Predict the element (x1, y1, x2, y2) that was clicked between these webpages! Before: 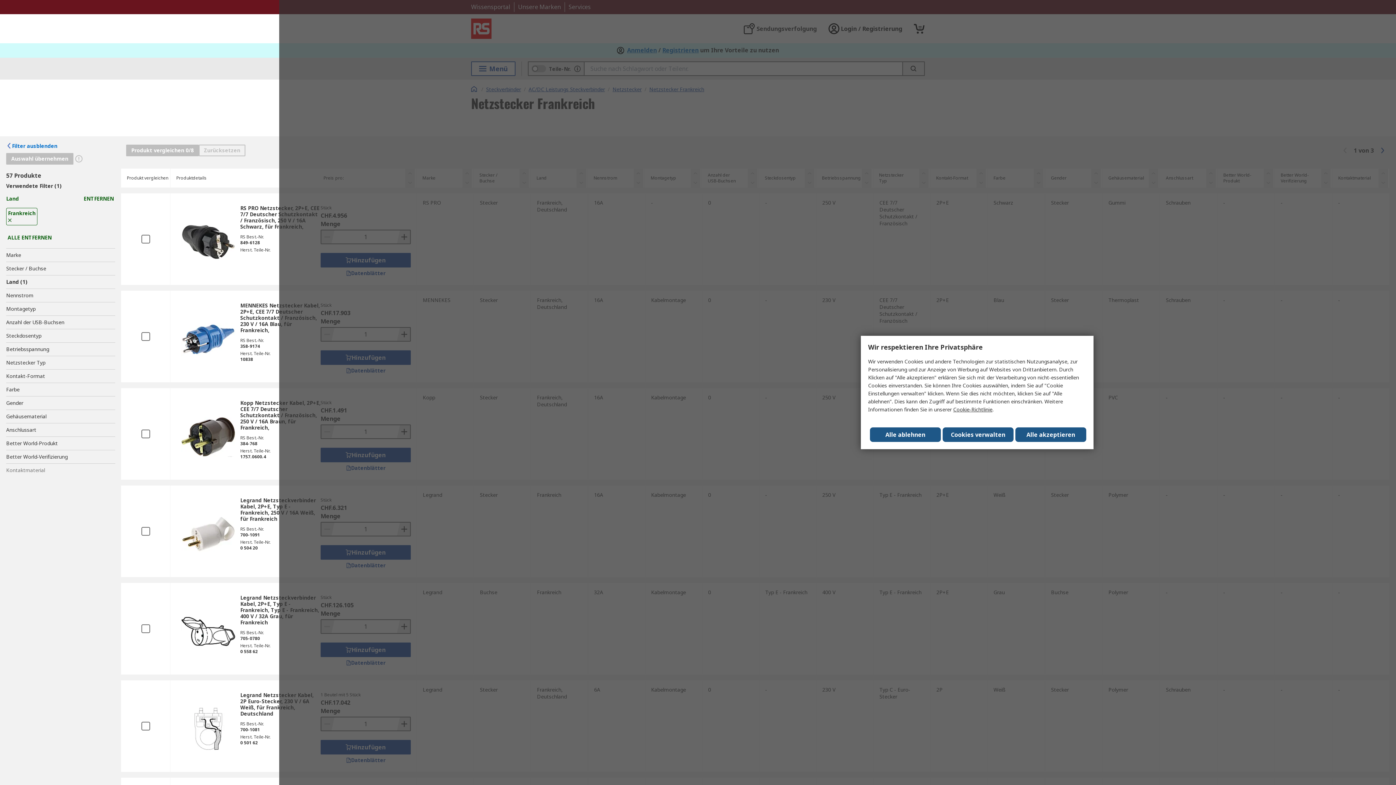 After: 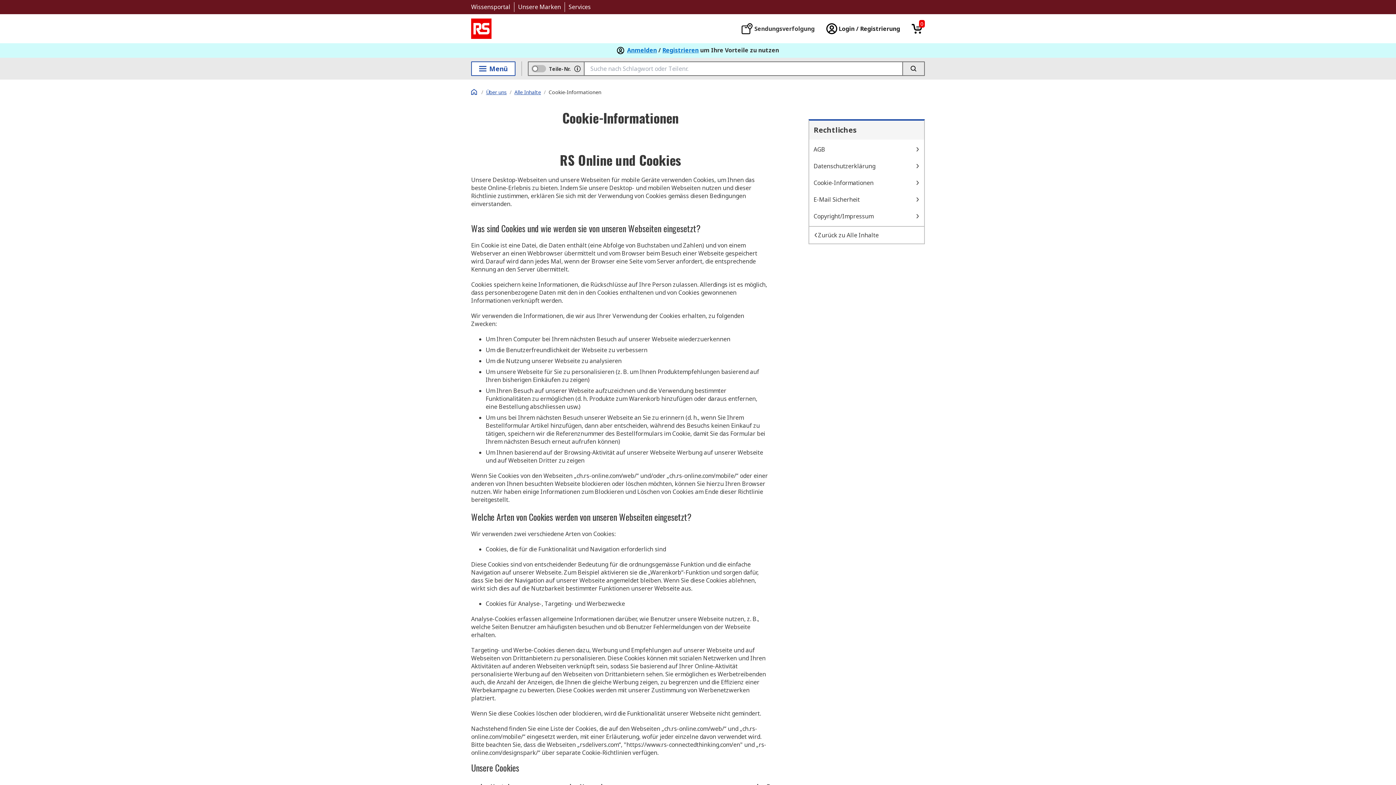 Action: bbox: (953, 406, 992, 413) label: Cookie-Richtlinie